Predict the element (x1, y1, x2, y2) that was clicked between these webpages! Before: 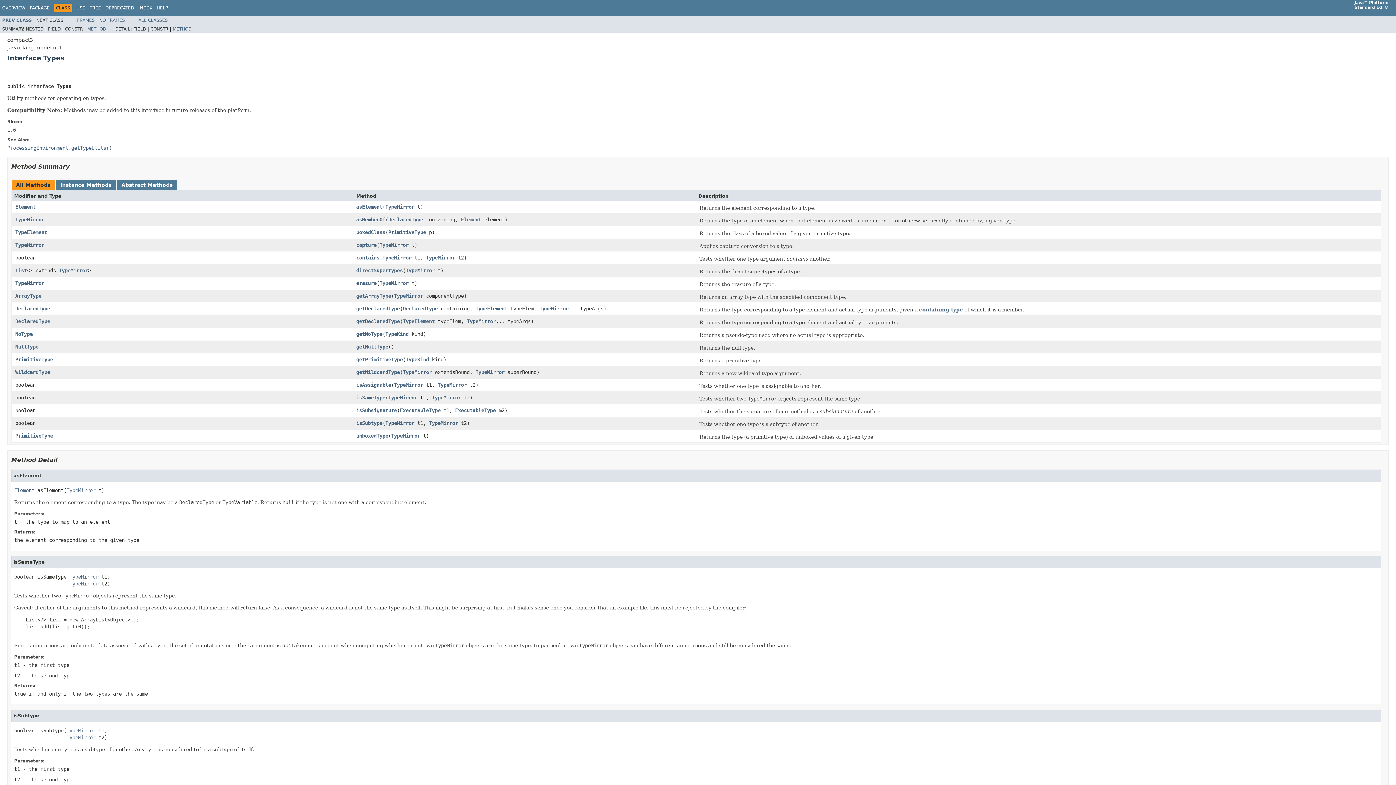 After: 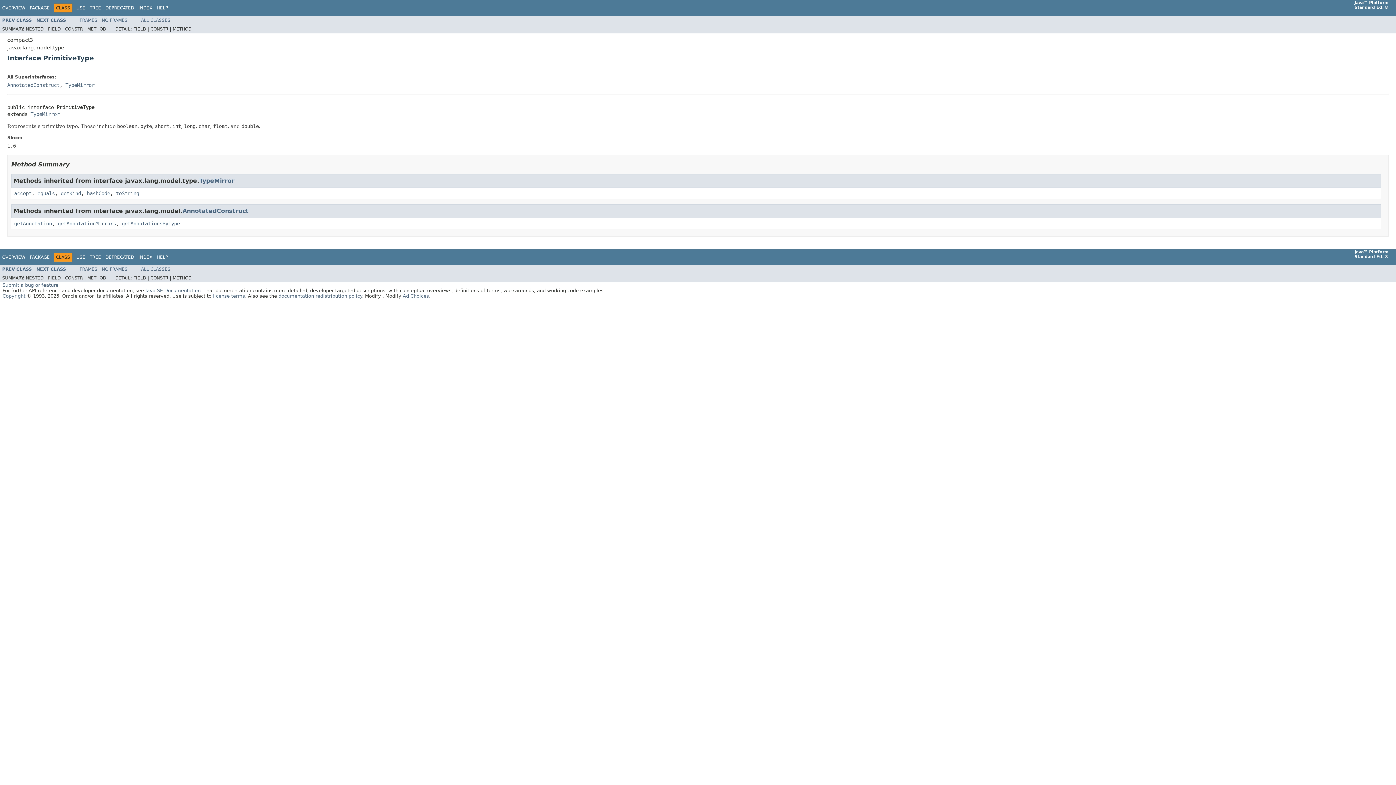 Action: label: PrimitiveType bbox: (15, 432, 53, 438)